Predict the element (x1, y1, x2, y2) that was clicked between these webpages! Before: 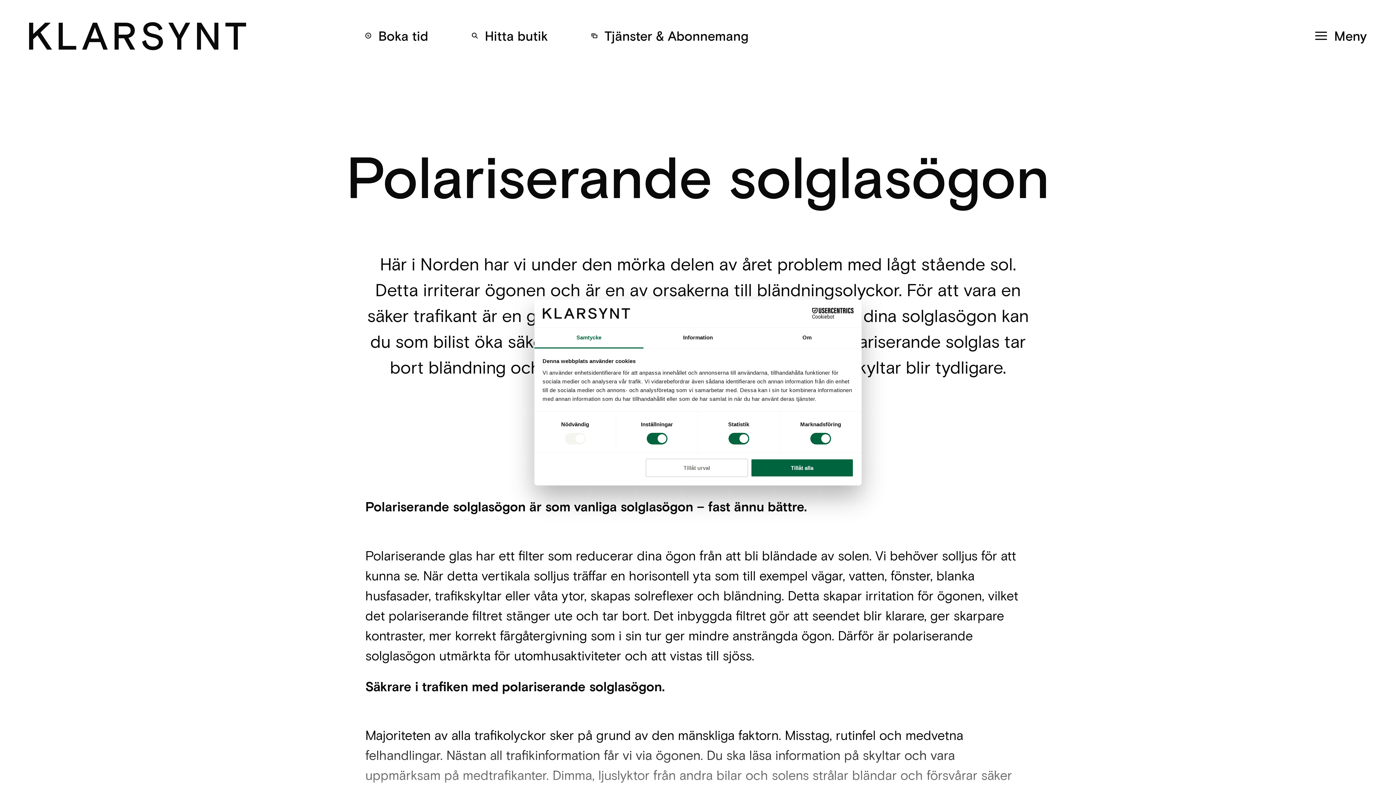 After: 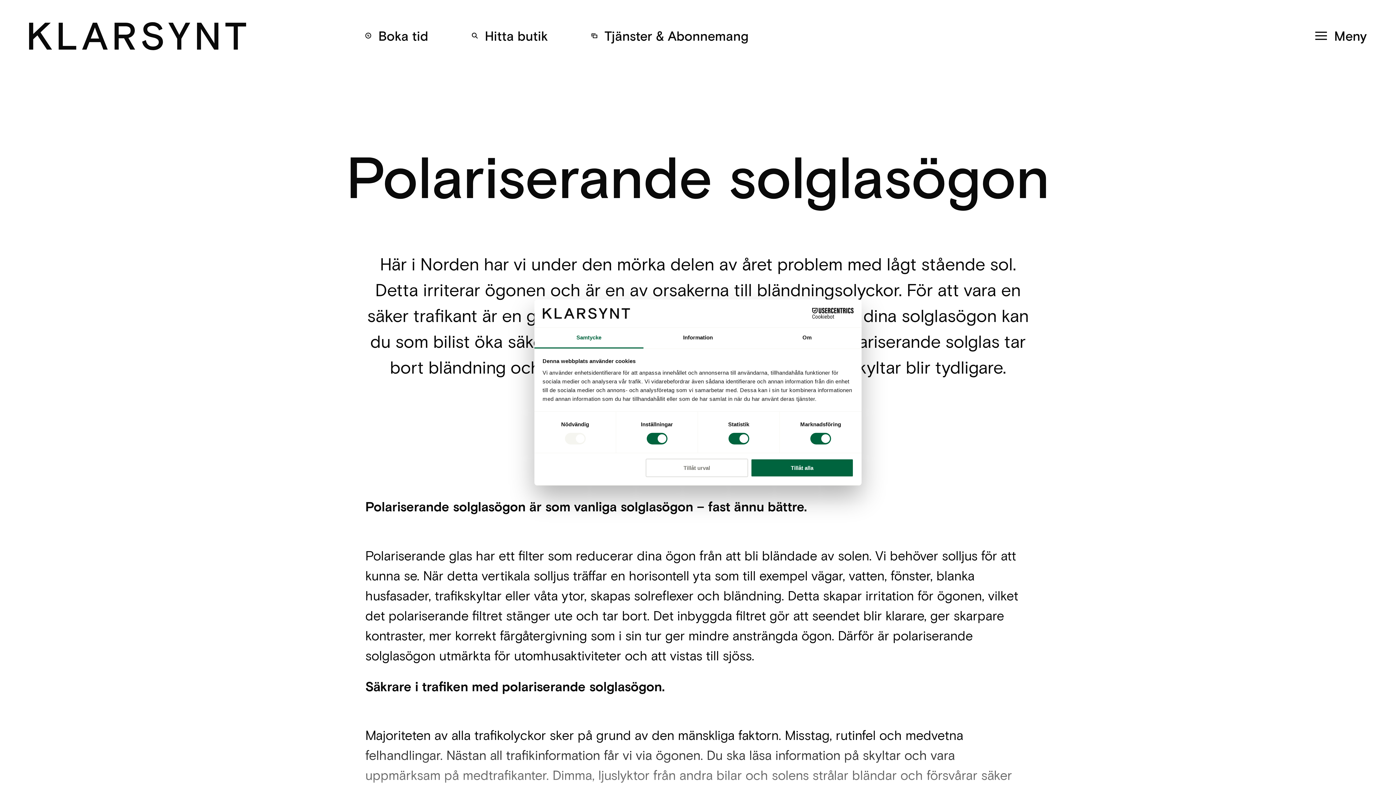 Action: label: Cookiebot - opens in a new window bbox: (790, 308, 853, 319)